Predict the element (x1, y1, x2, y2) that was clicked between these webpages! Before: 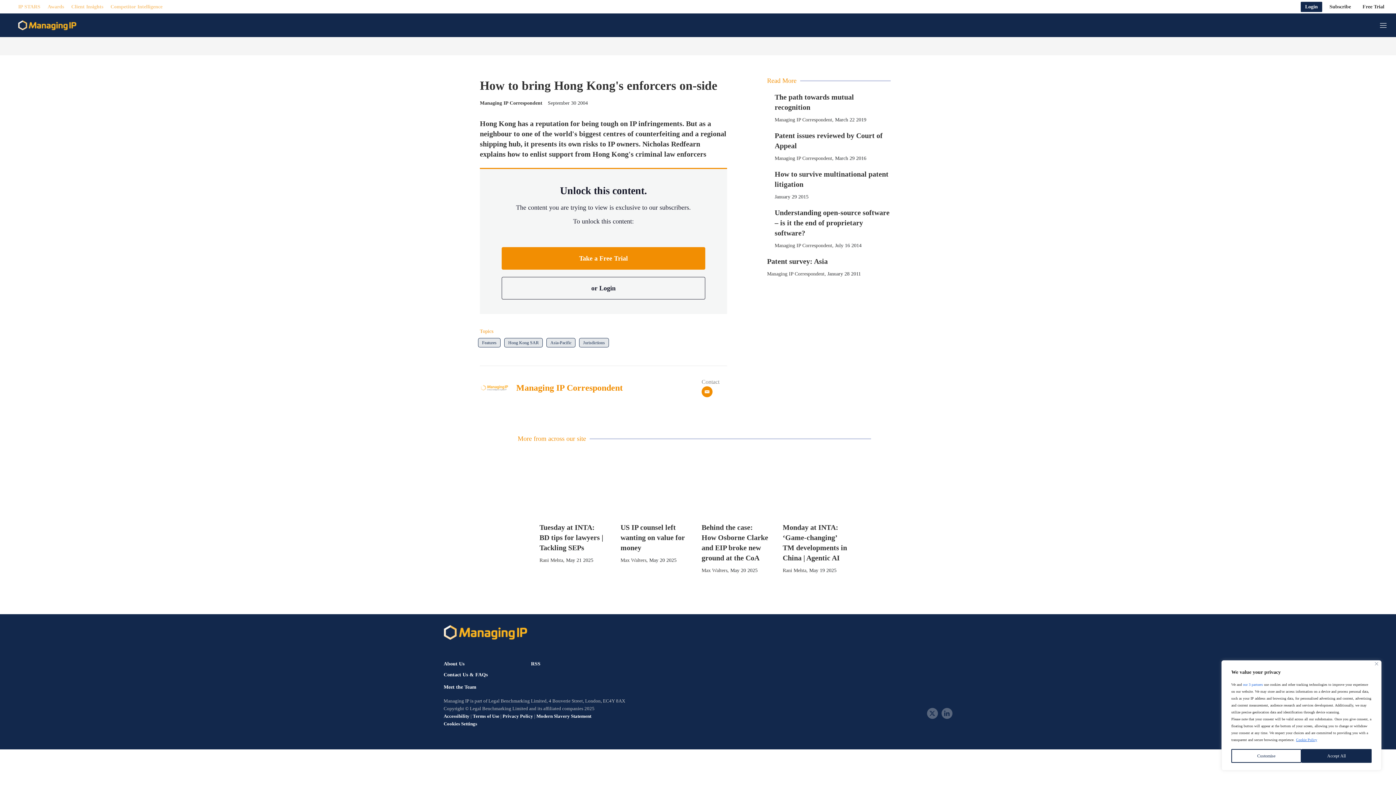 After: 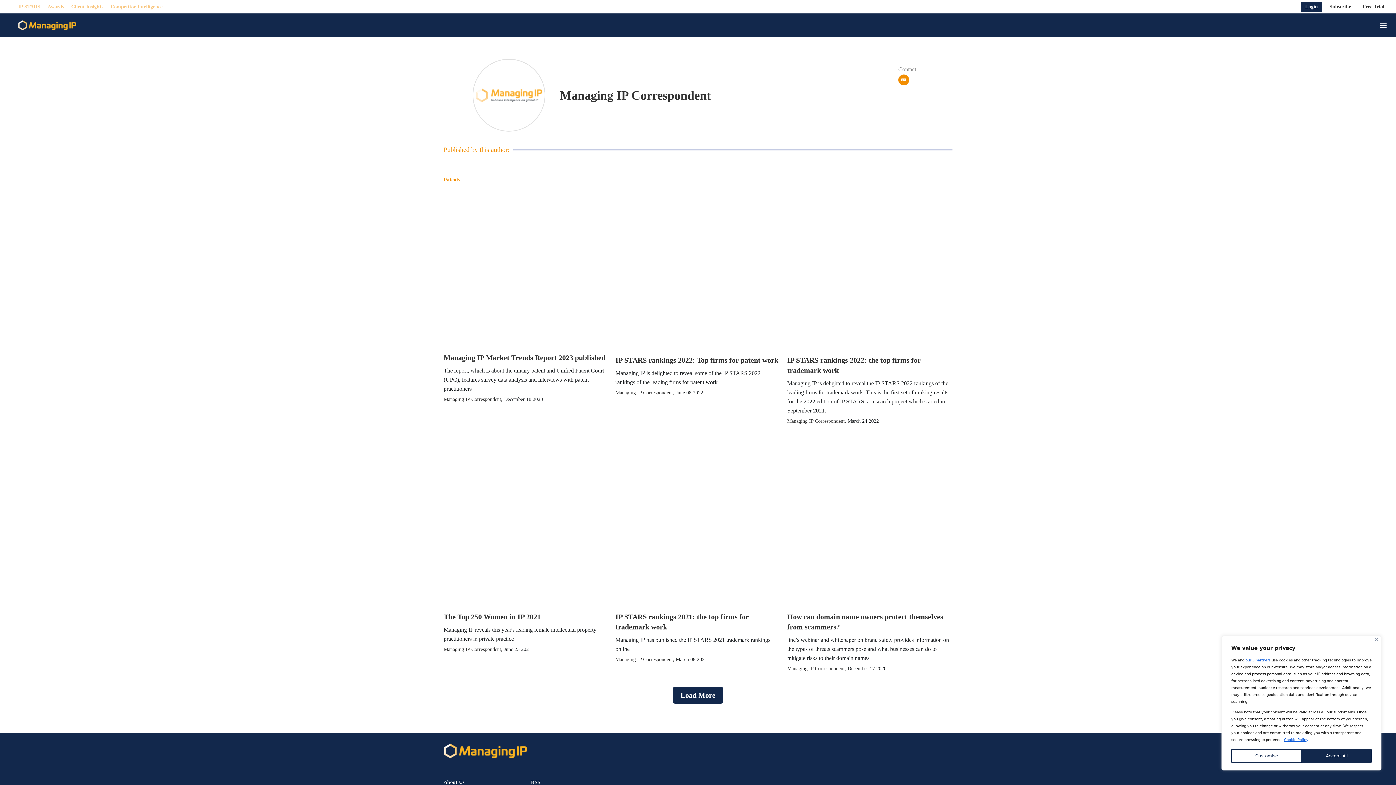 Action: label: Managing IP Correspondent bbox: (774, 117, 832, 122)